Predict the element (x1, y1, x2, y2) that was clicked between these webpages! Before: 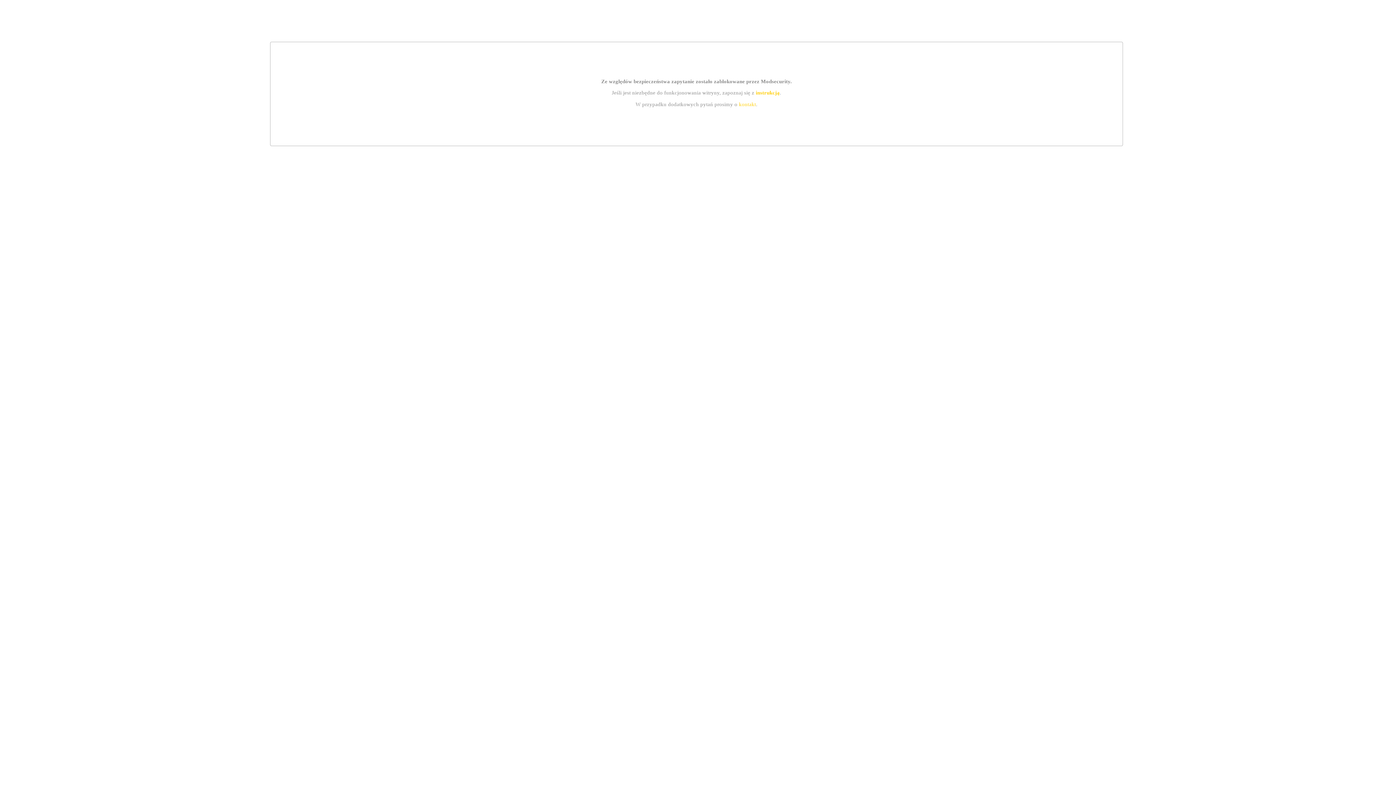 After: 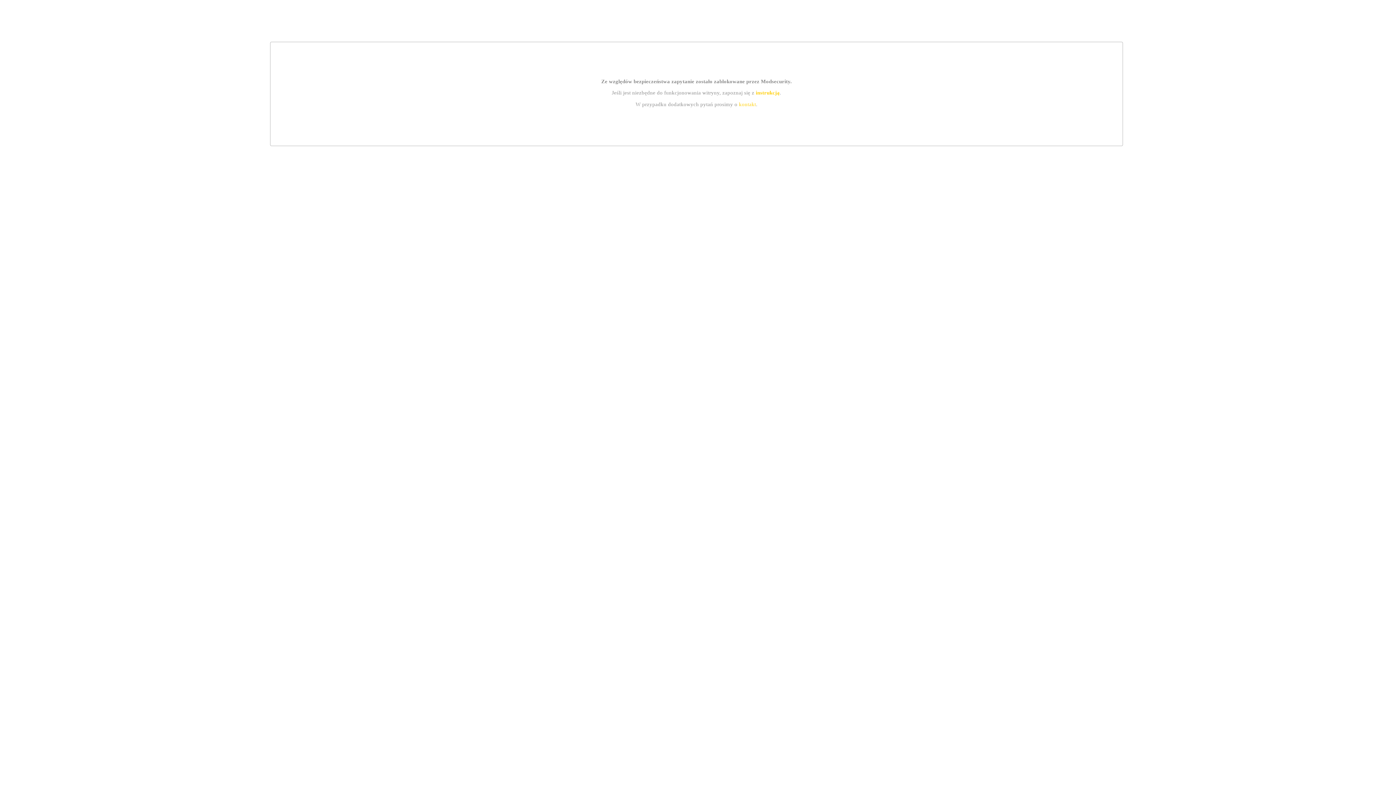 Action: label: instrukcją bbox: (755, 89, 779, 95)